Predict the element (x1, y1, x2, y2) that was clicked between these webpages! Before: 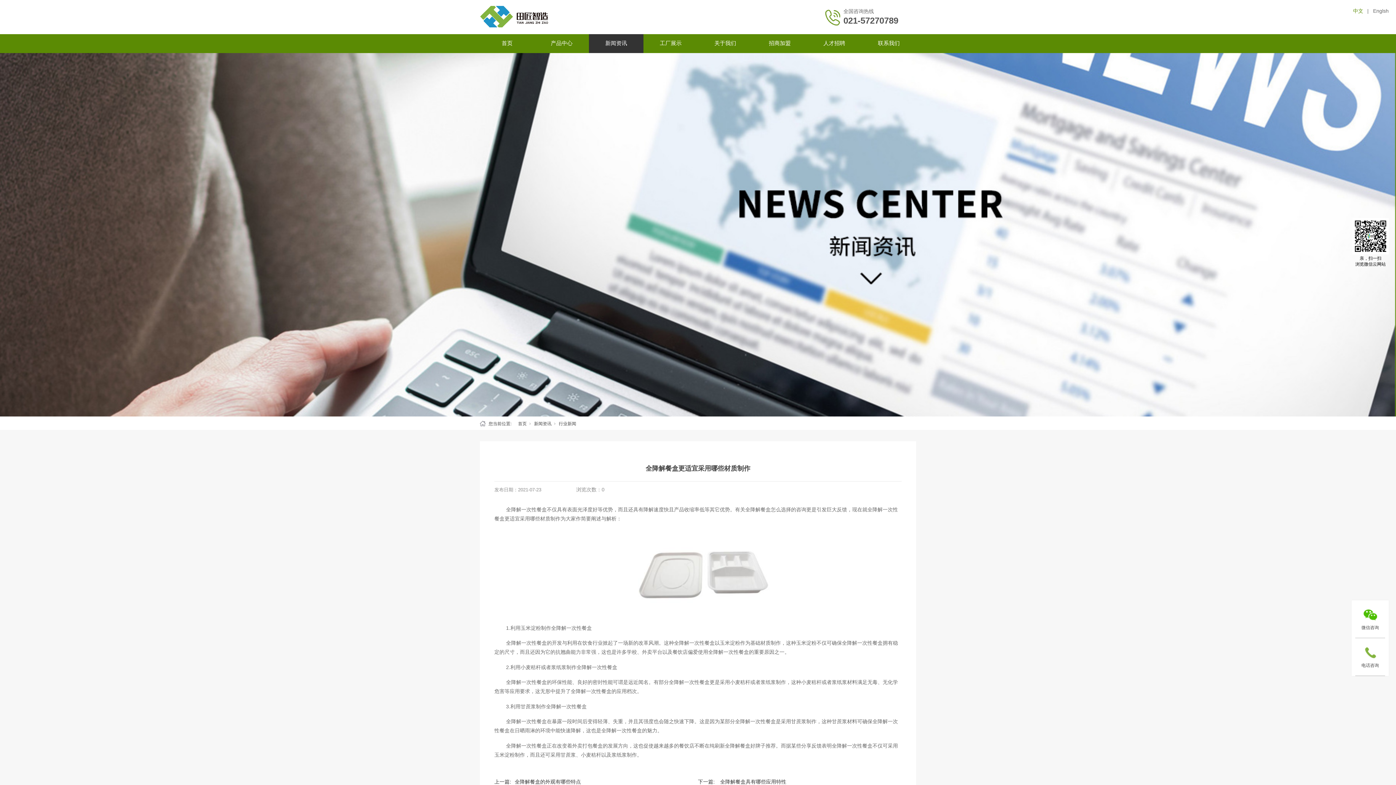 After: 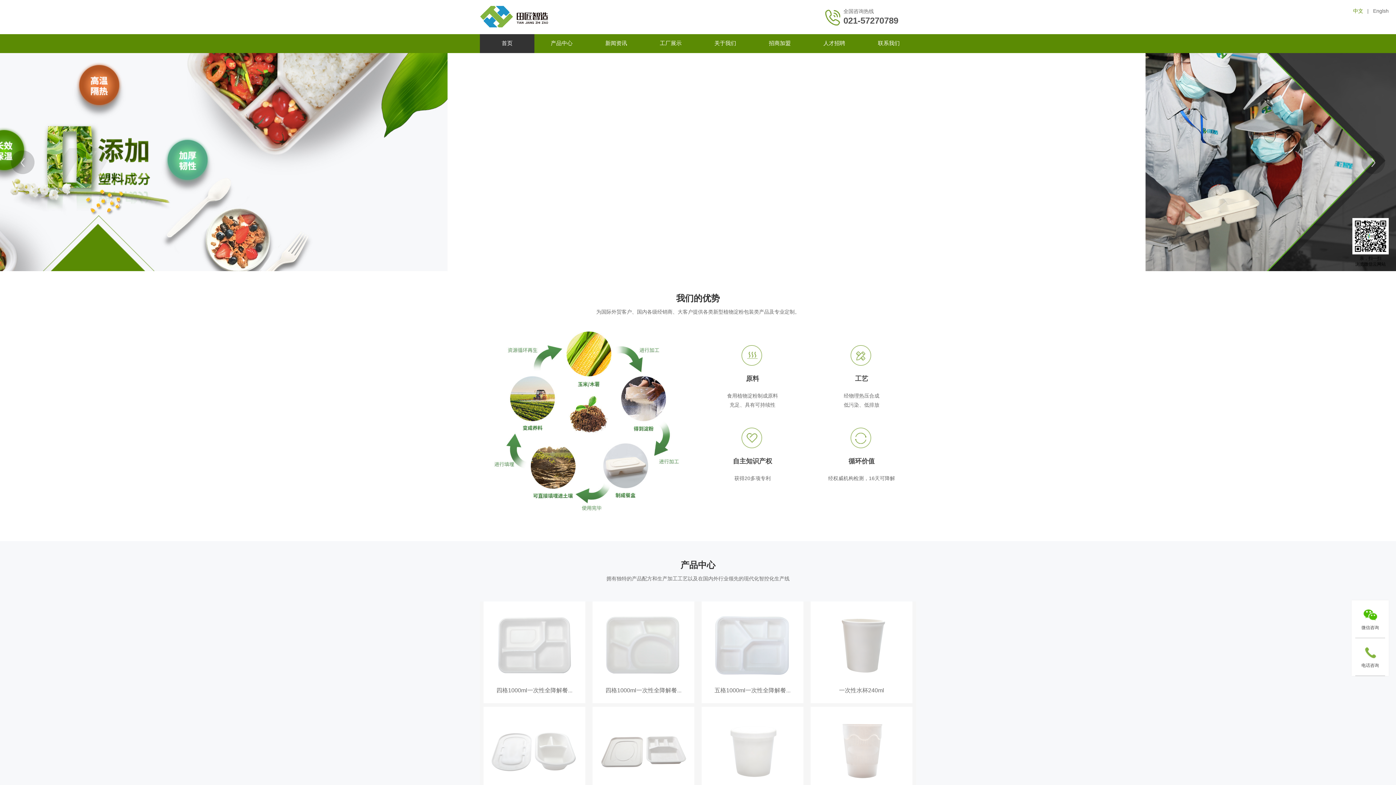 Action: label: 首页 bbox: (518, 421, 526, 426)